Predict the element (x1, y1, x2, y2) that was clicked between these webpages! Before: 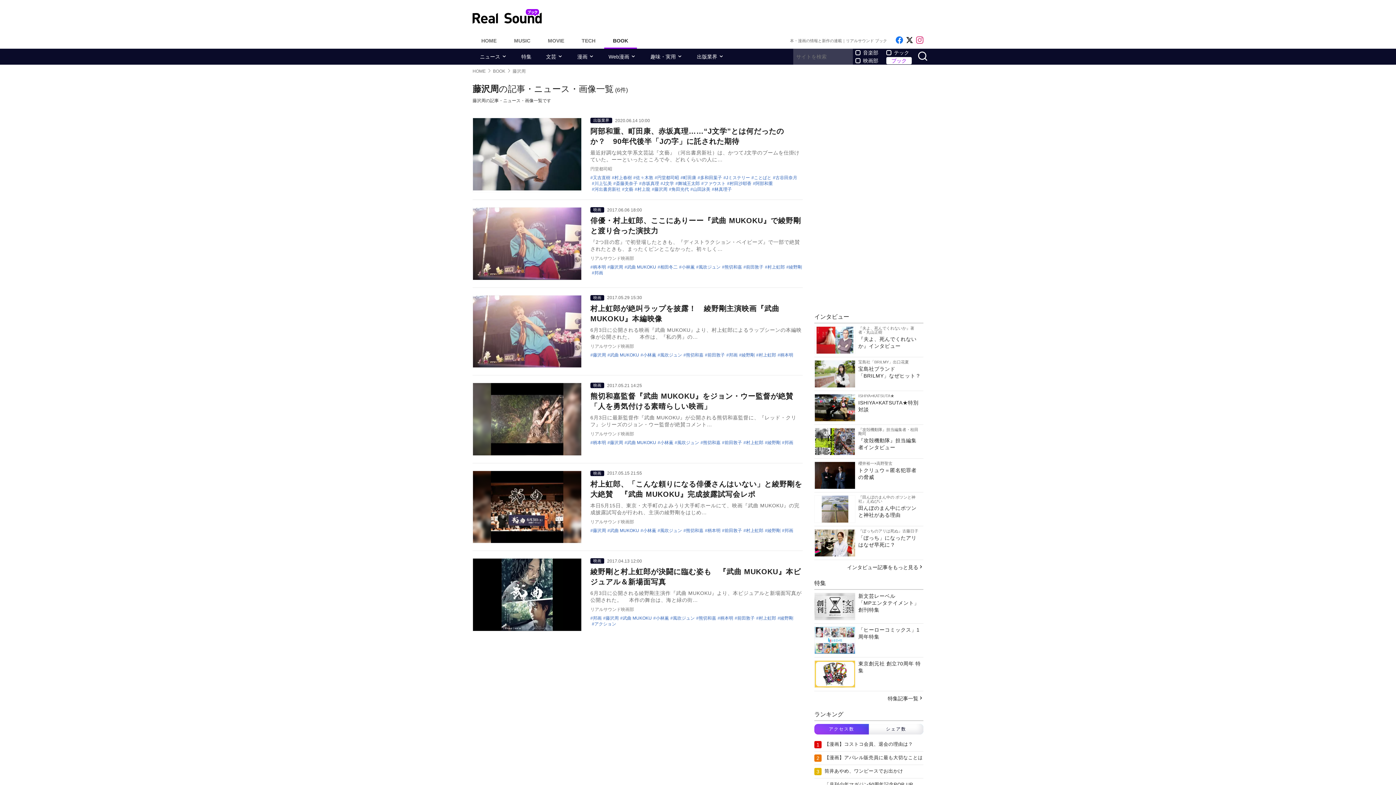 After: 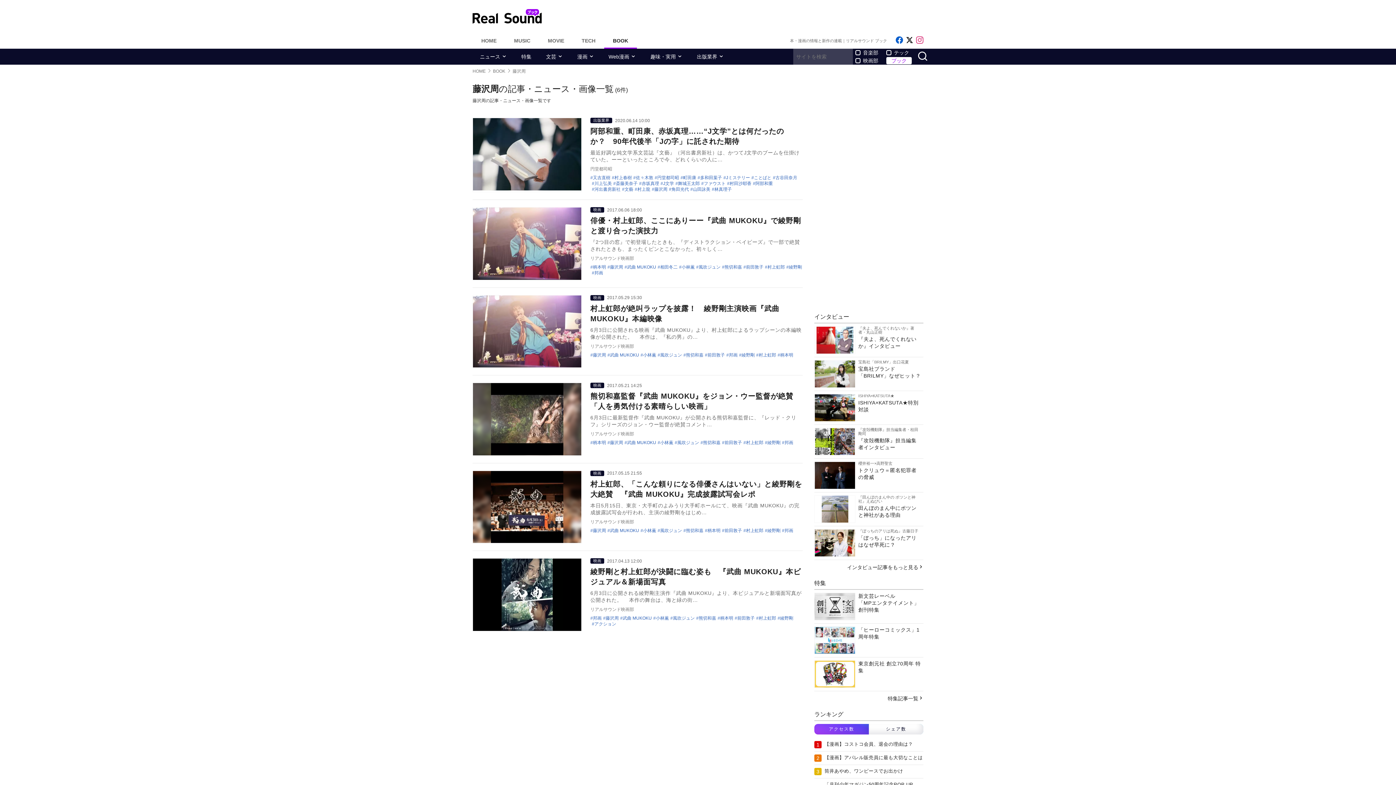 Action: label: Like on Facebook bbox: (896, 34, 903, 47)